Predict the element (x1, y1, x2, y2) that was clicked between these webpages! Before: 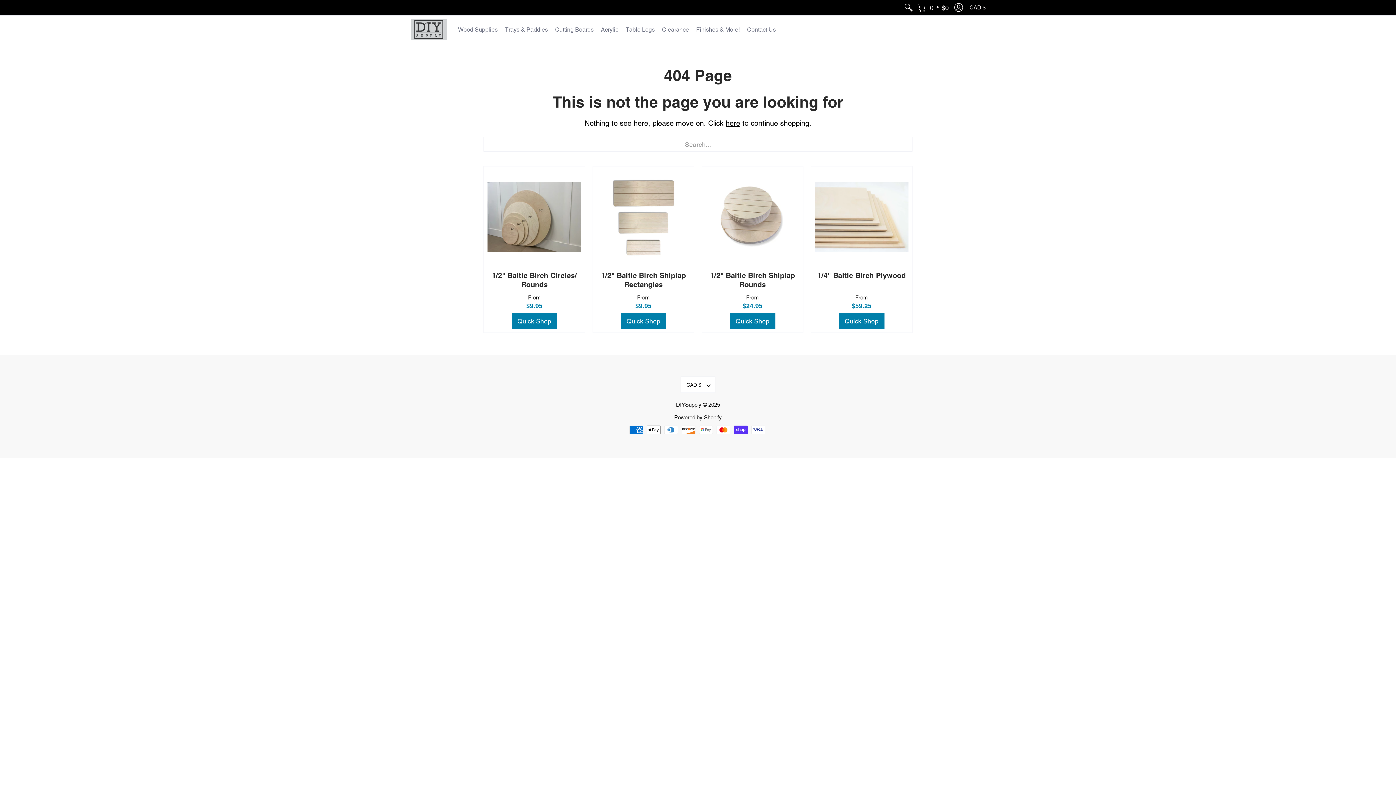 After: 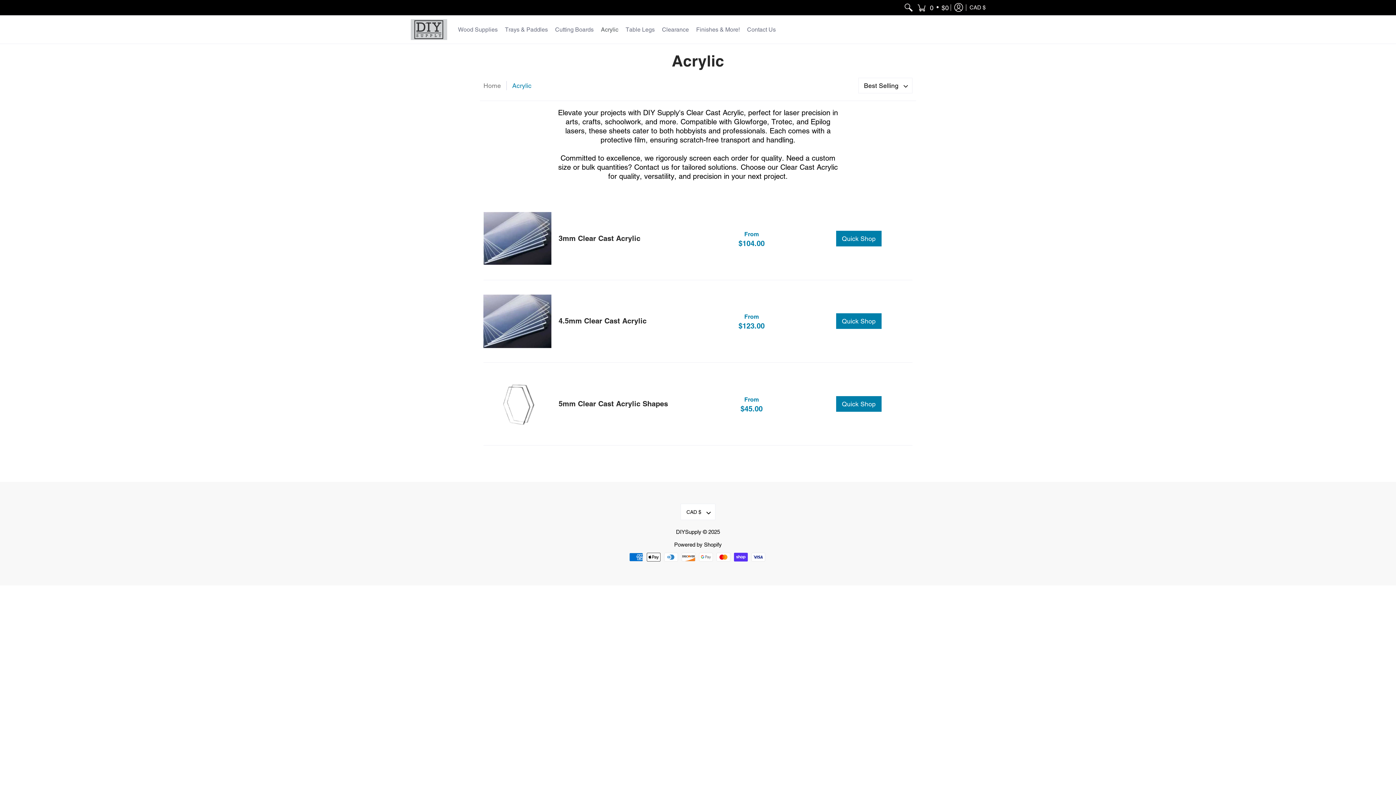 Action: bbox: (597, 15, 622, 43) label: Acrylic